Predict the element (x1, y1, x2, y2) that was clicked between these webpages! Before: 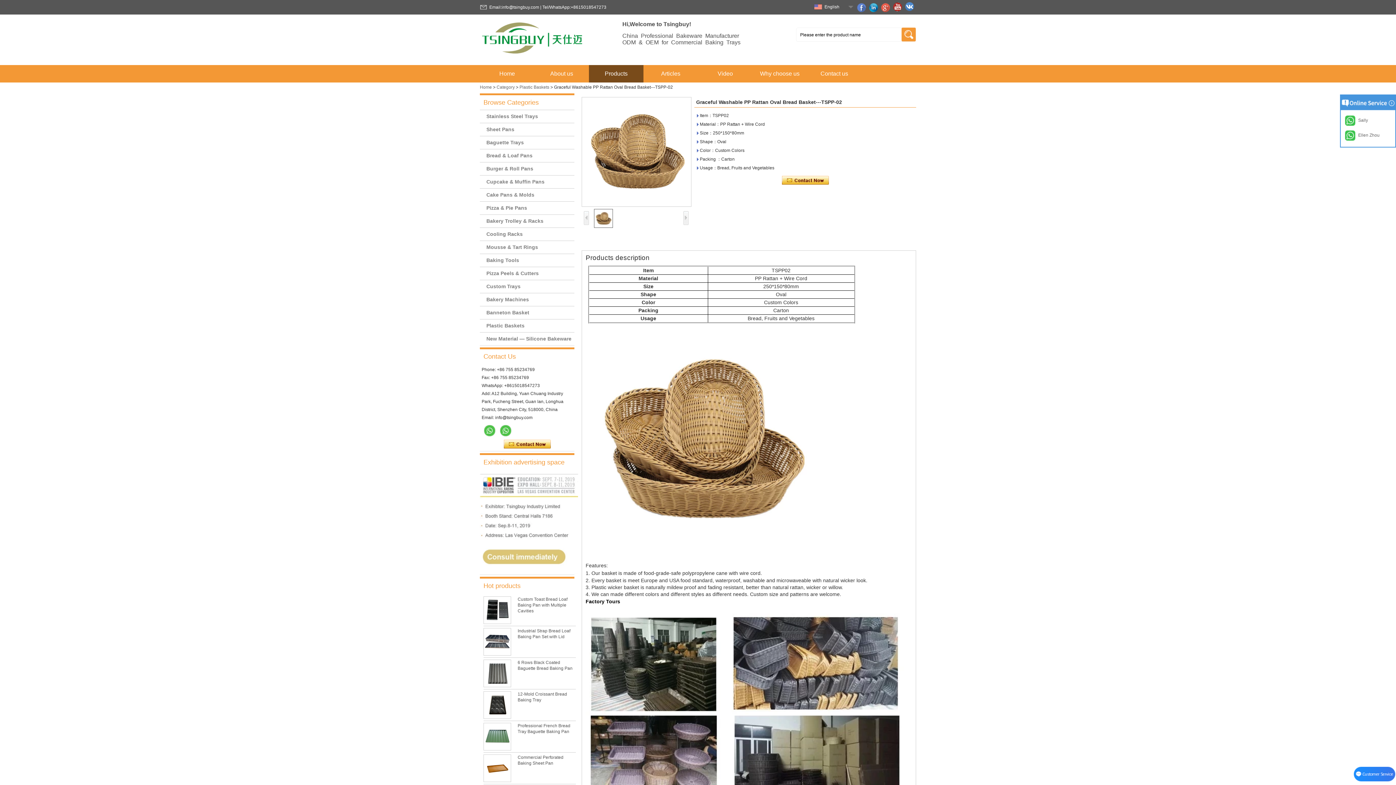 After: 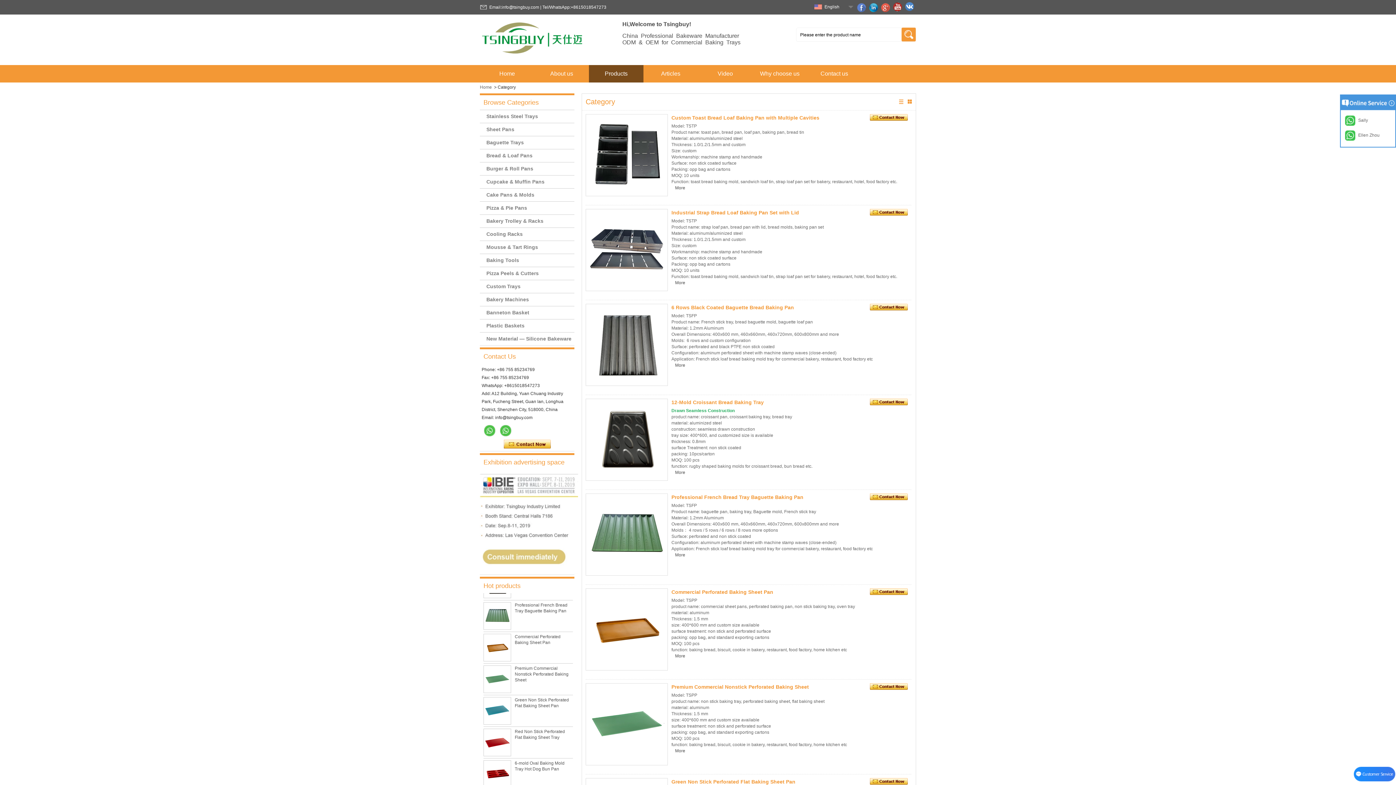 Action: label: Category bbox: (496, 84, 514, 89)